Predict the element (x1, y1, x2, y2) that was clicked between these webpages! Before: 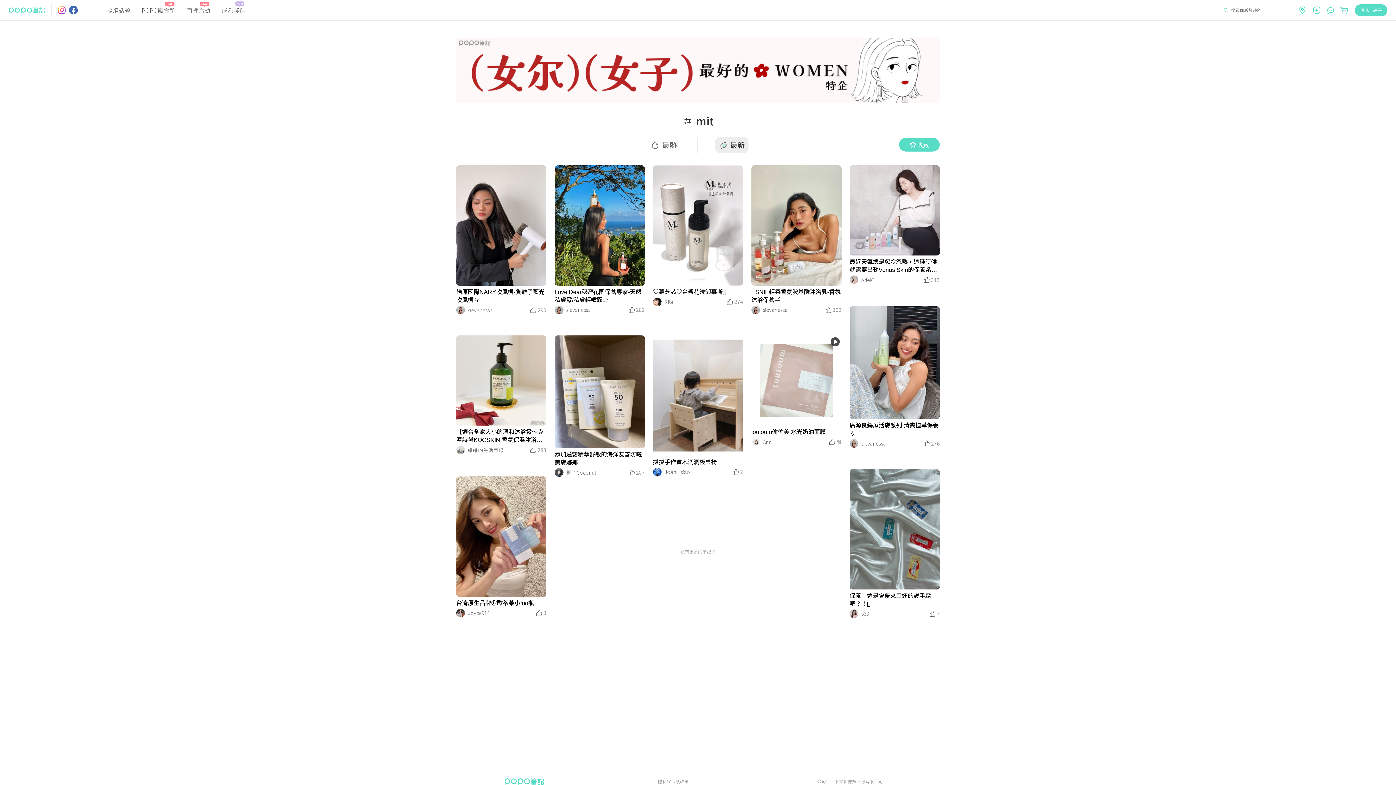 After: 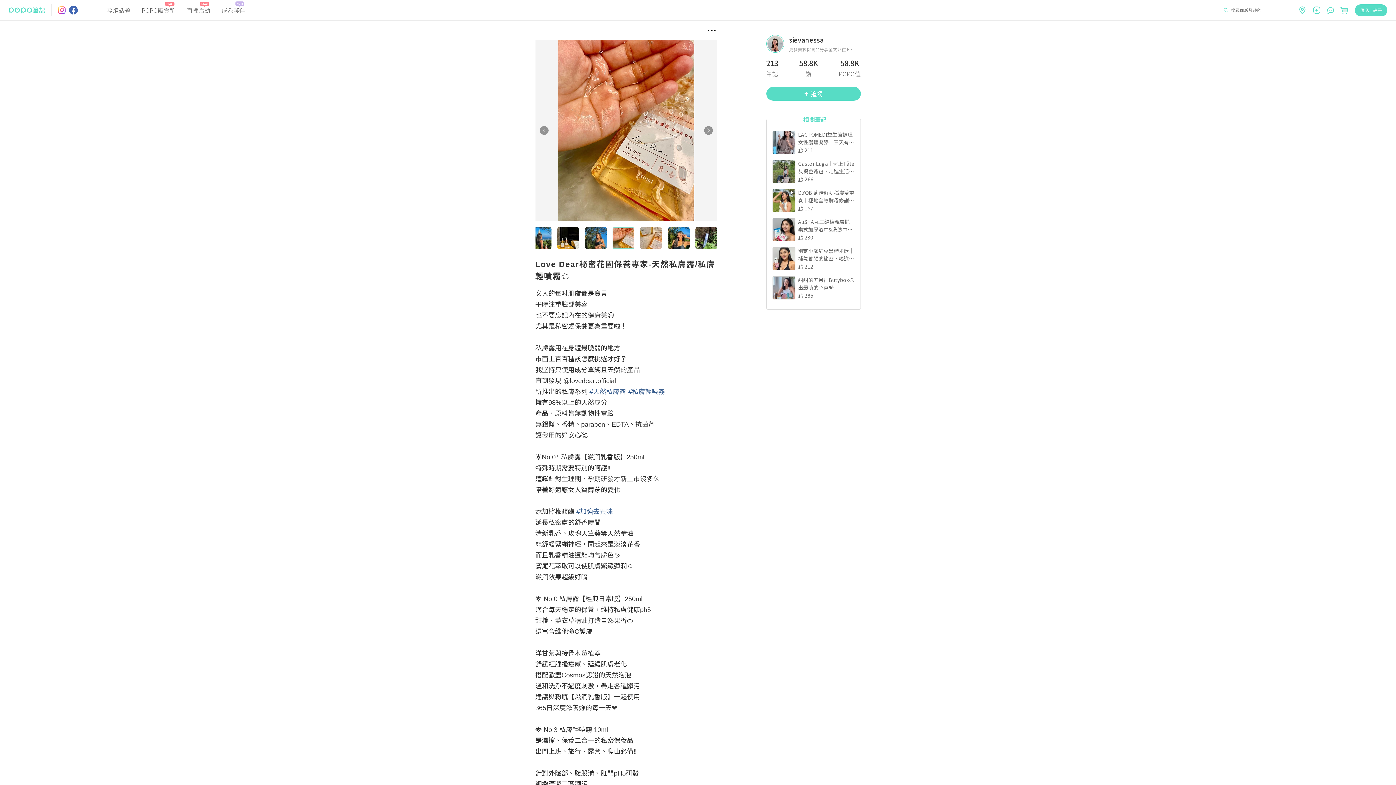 Action: bbox: (554, 288, 644, 305) label: Love Dear秘密花園保養專家-天然私膚露/私膚輕噴霧☁️